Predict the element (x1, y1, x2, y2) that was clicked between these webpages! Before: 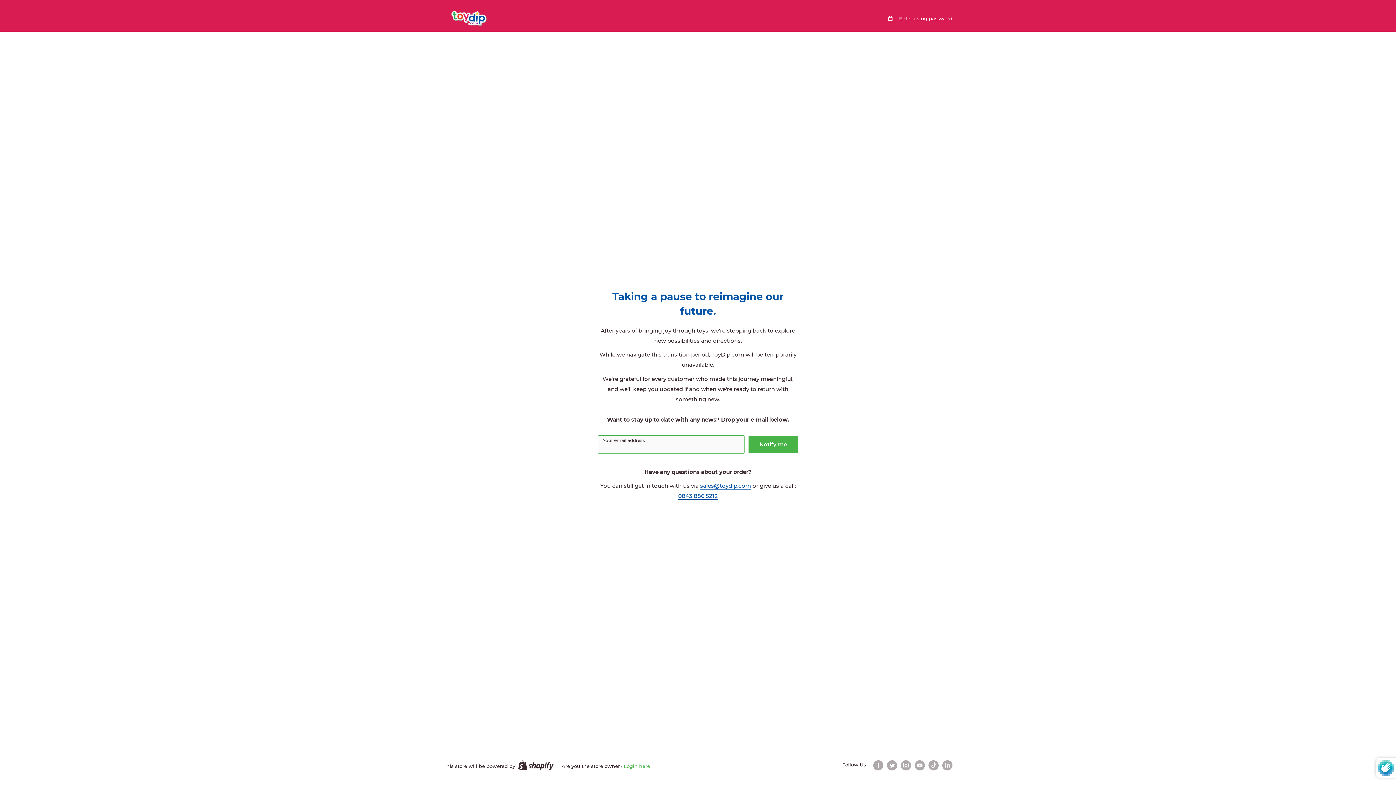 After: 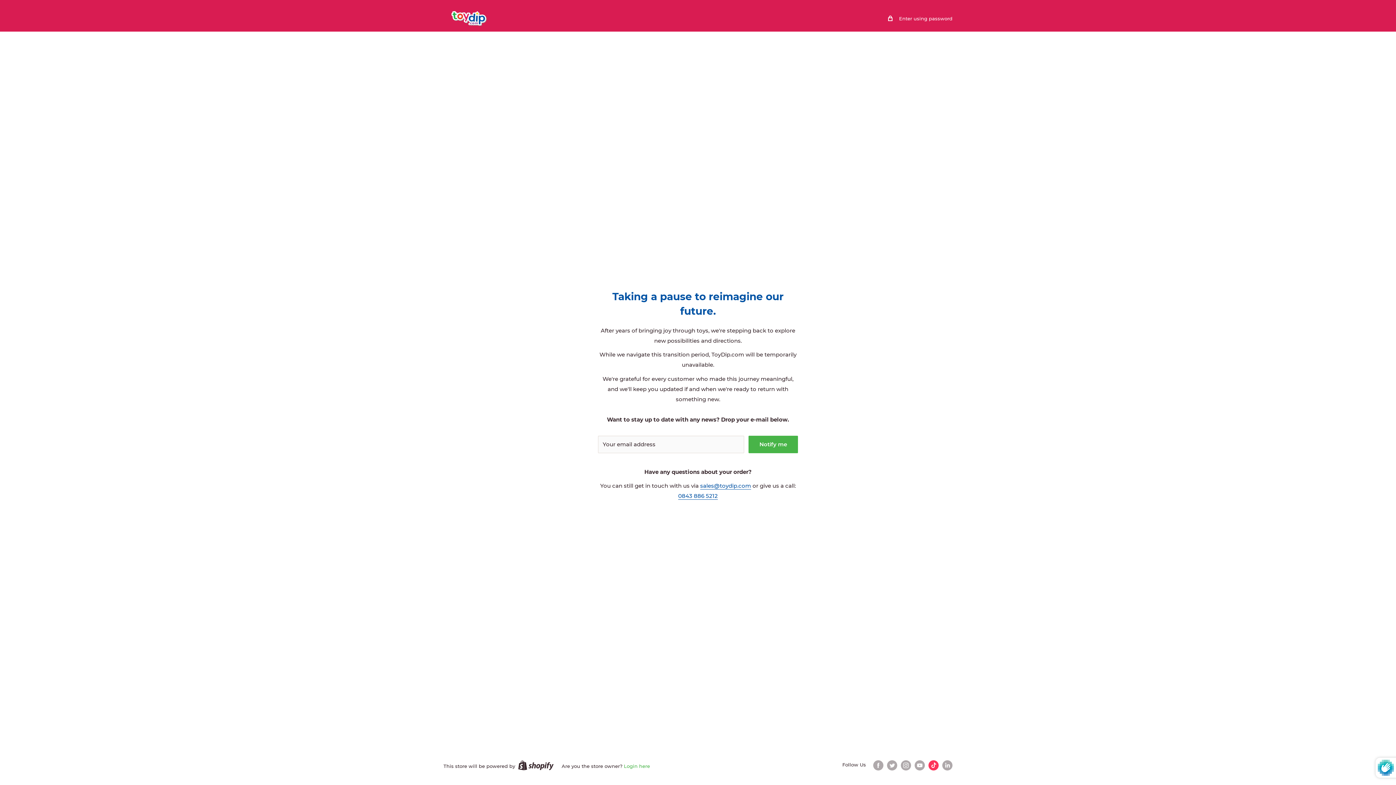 Action: label: Follow us on TikTok bbox: (928, 760, 938, 770)